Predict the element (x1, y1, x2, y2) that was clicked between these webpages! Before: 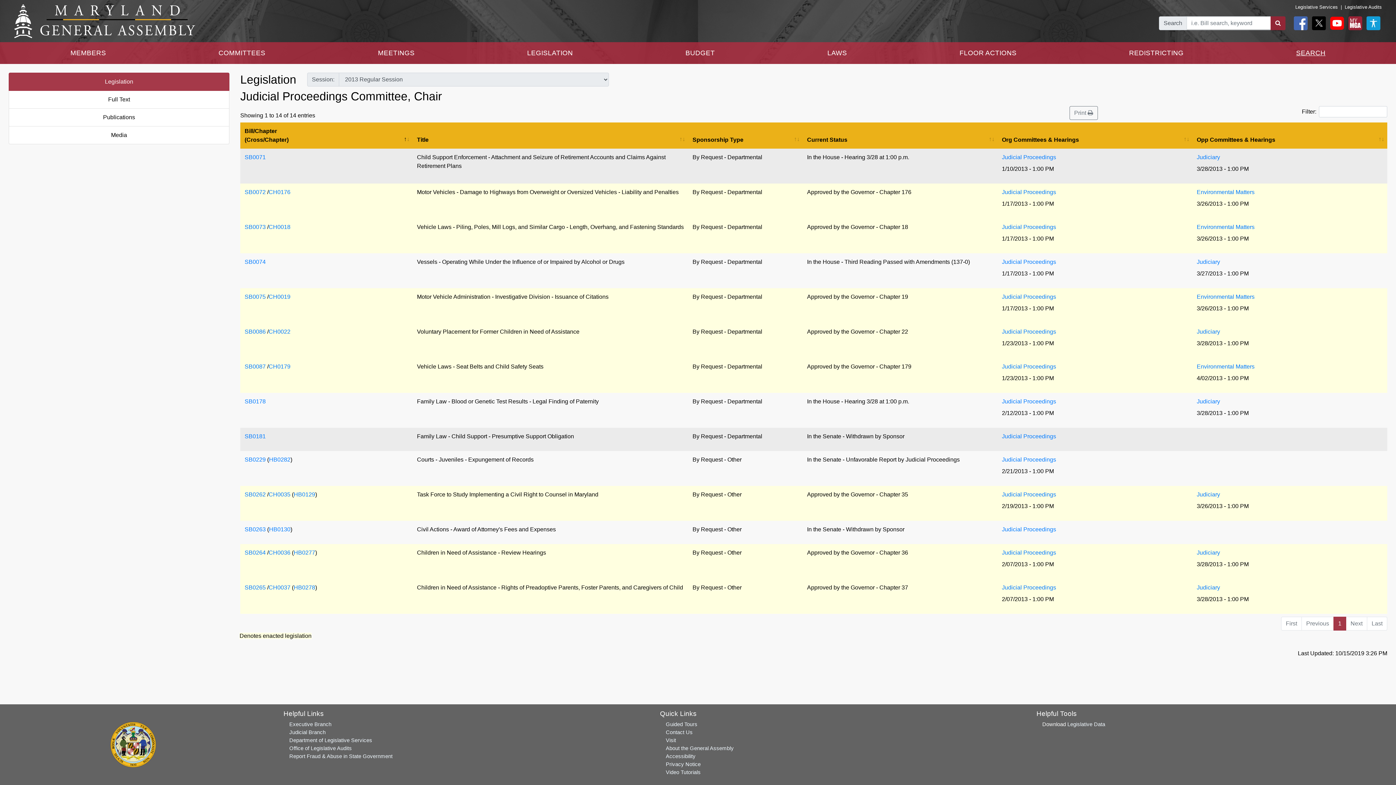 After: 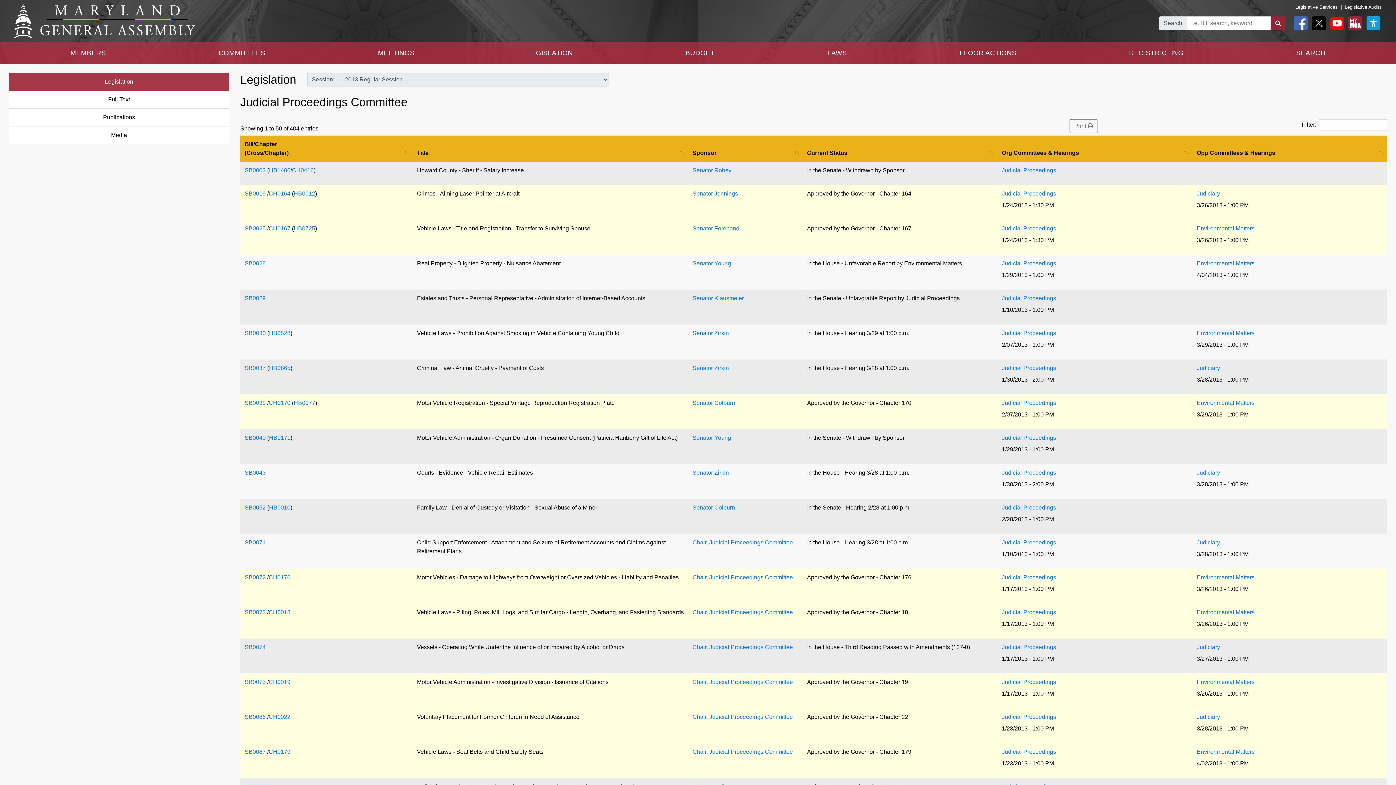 Action: label: Judicial Proceedings bbox: (1002, 491, 1056, 497)